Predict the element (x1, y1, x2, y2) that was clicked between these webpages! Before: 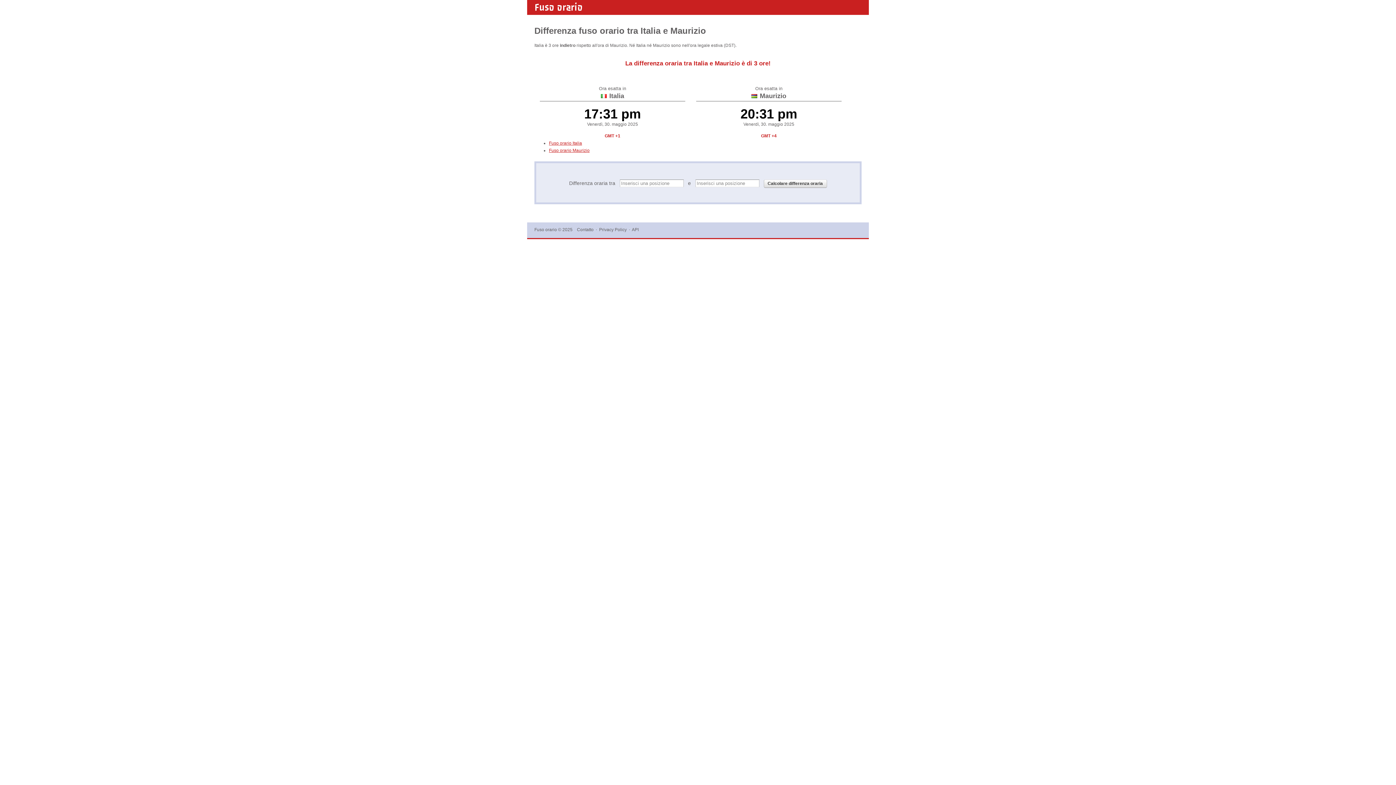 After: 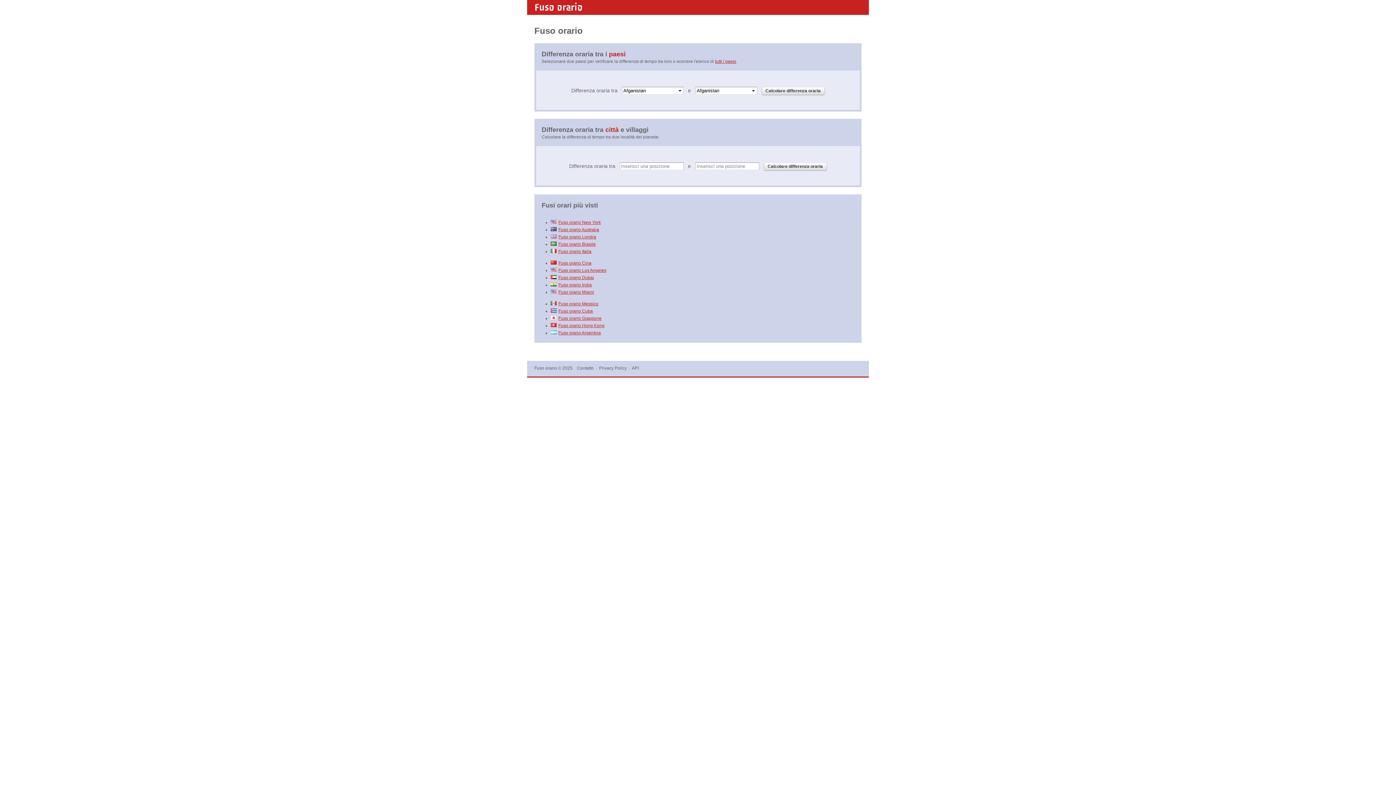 Action: bbox: (534, 0, 582, 13) label: Fuso orario